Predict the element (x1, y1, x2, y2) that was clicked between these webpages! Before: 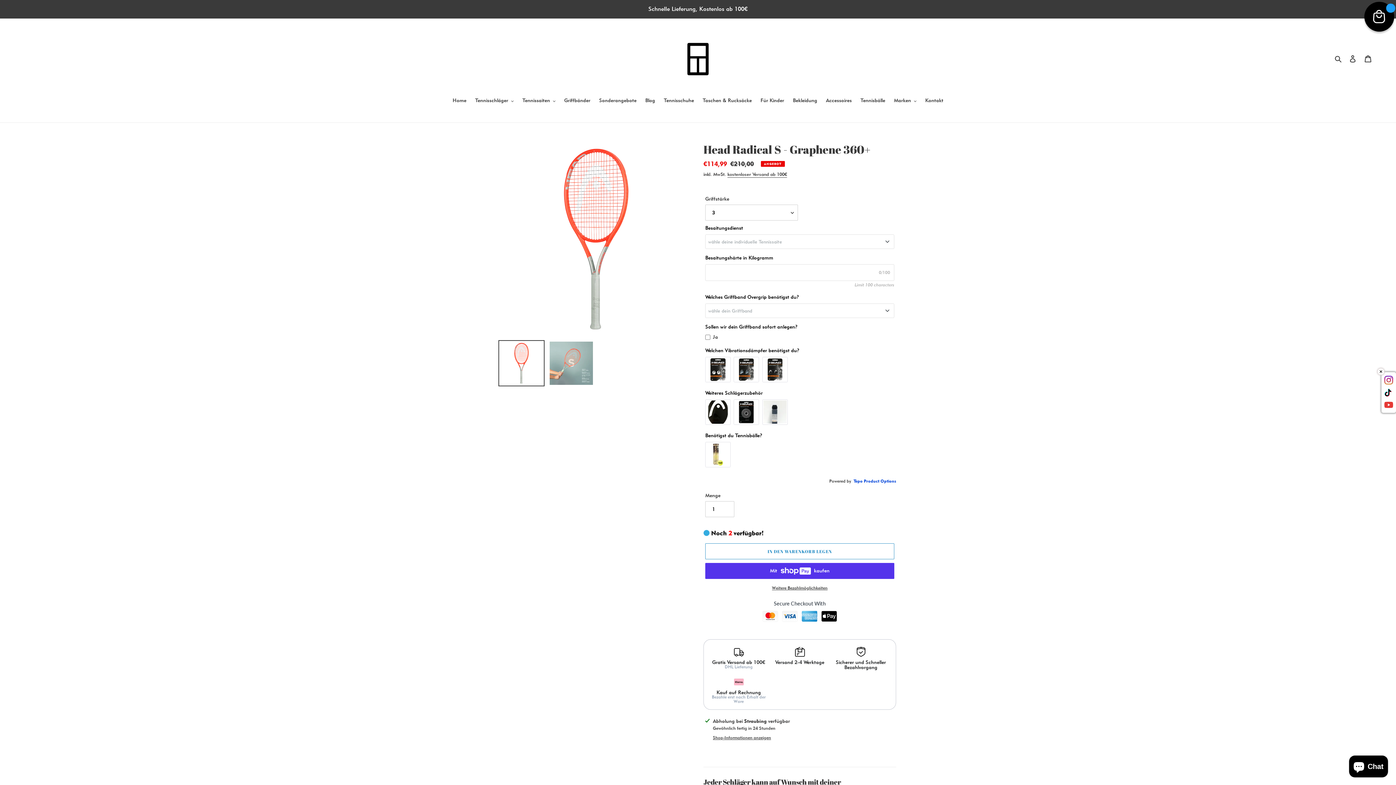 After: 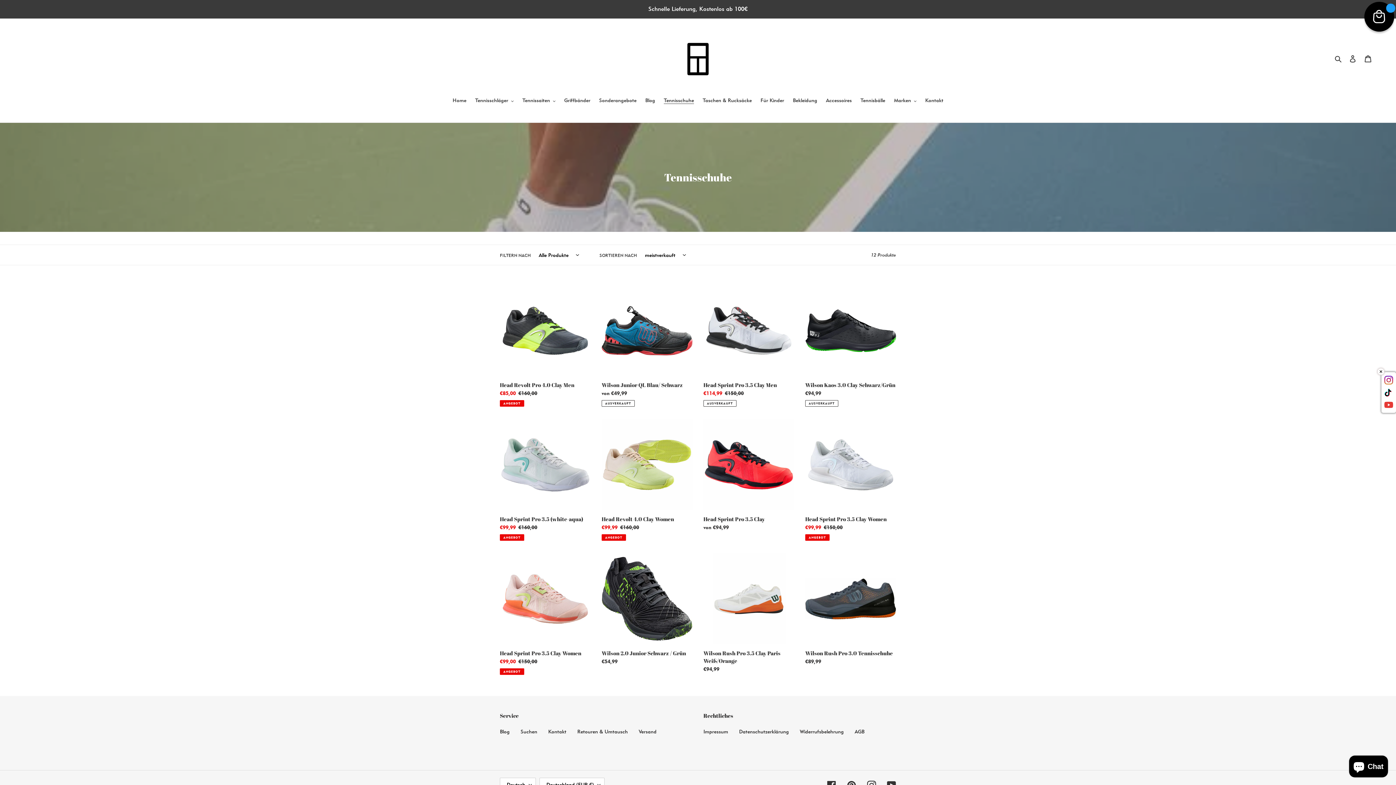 Action: label: Tennisschuhe bbox: (660, 96, 697, 105)